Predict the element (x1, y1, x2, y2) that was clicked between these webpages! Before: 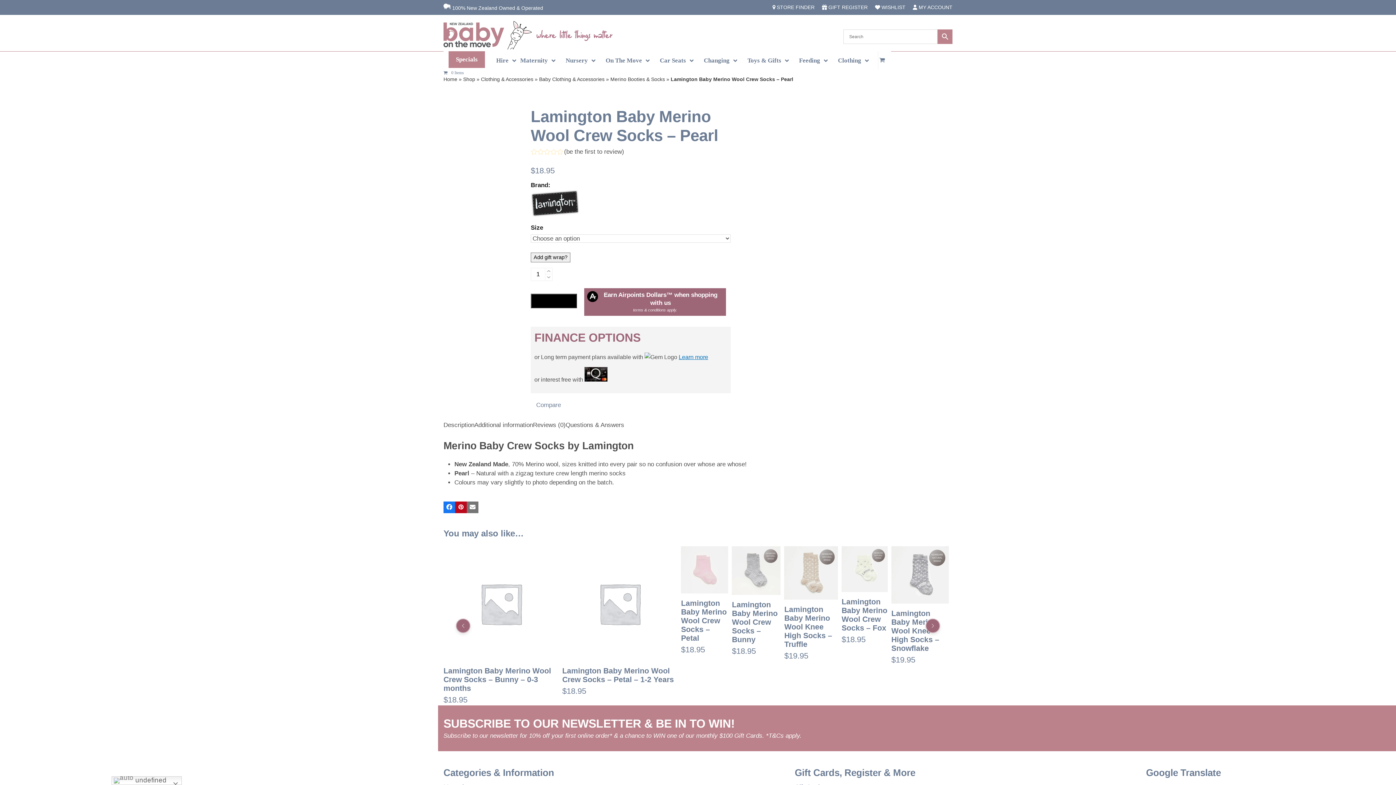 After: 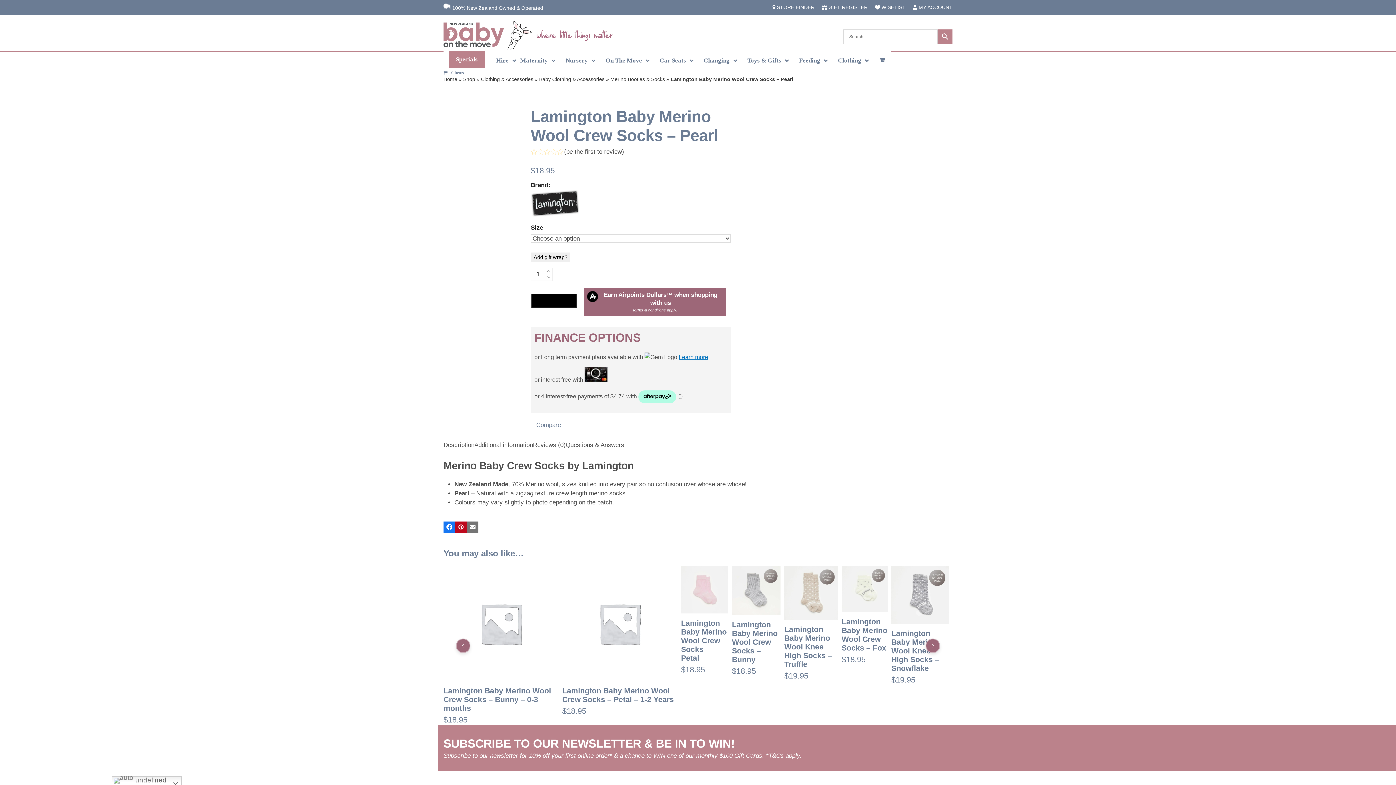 Action: label: Share on Facebook bbox: (443, 501, 455, 513)